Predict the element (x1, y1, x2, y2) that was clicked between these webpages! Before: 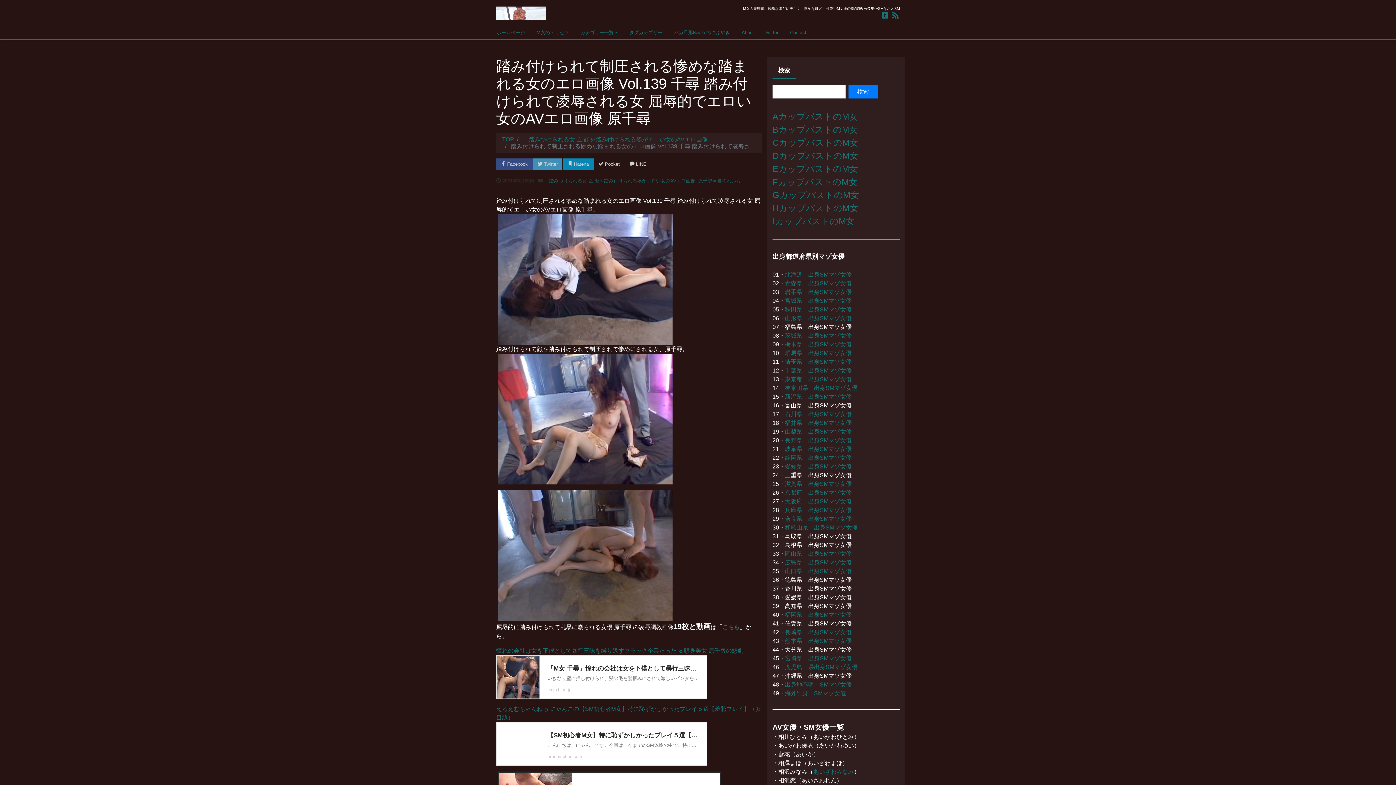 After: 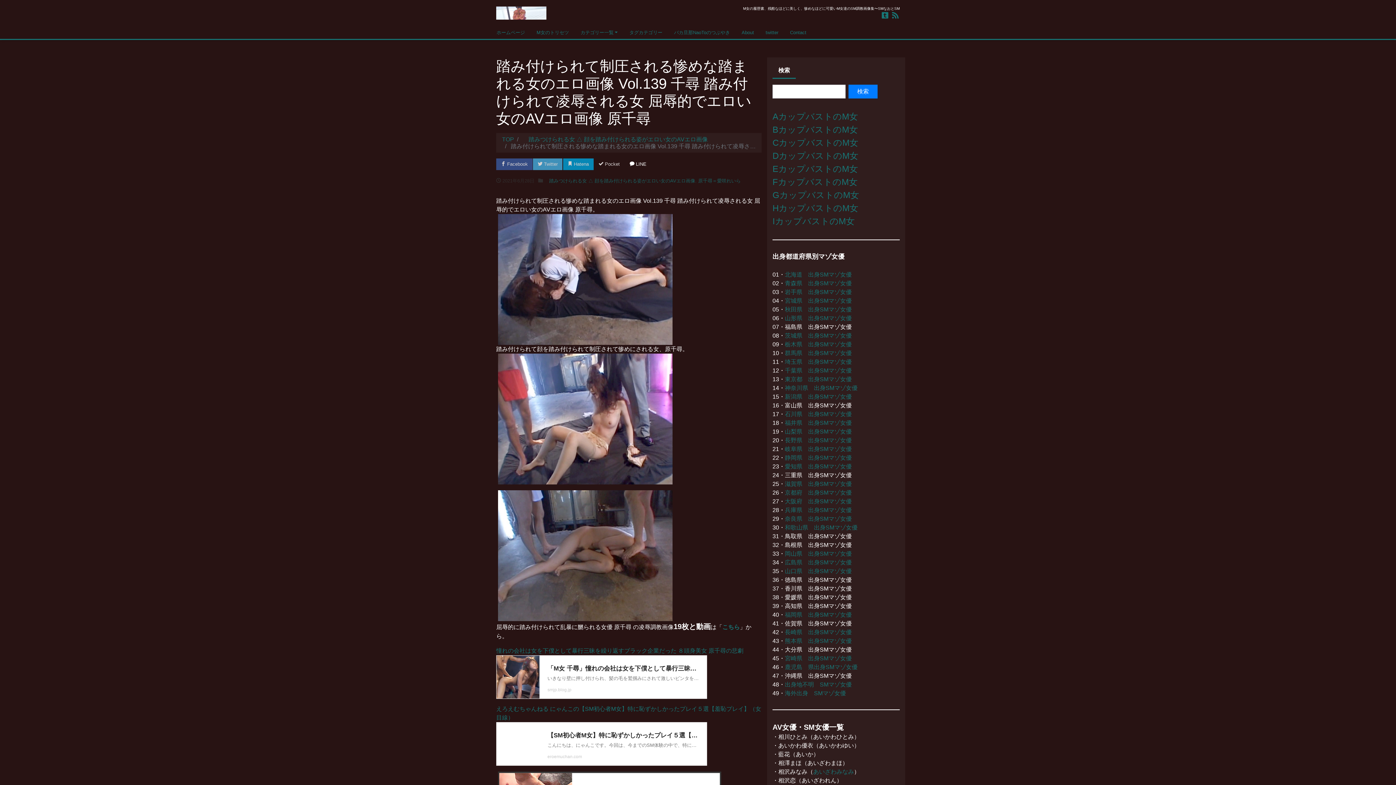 Action: bbox: (625, 158, 651, 170) label:  LINE